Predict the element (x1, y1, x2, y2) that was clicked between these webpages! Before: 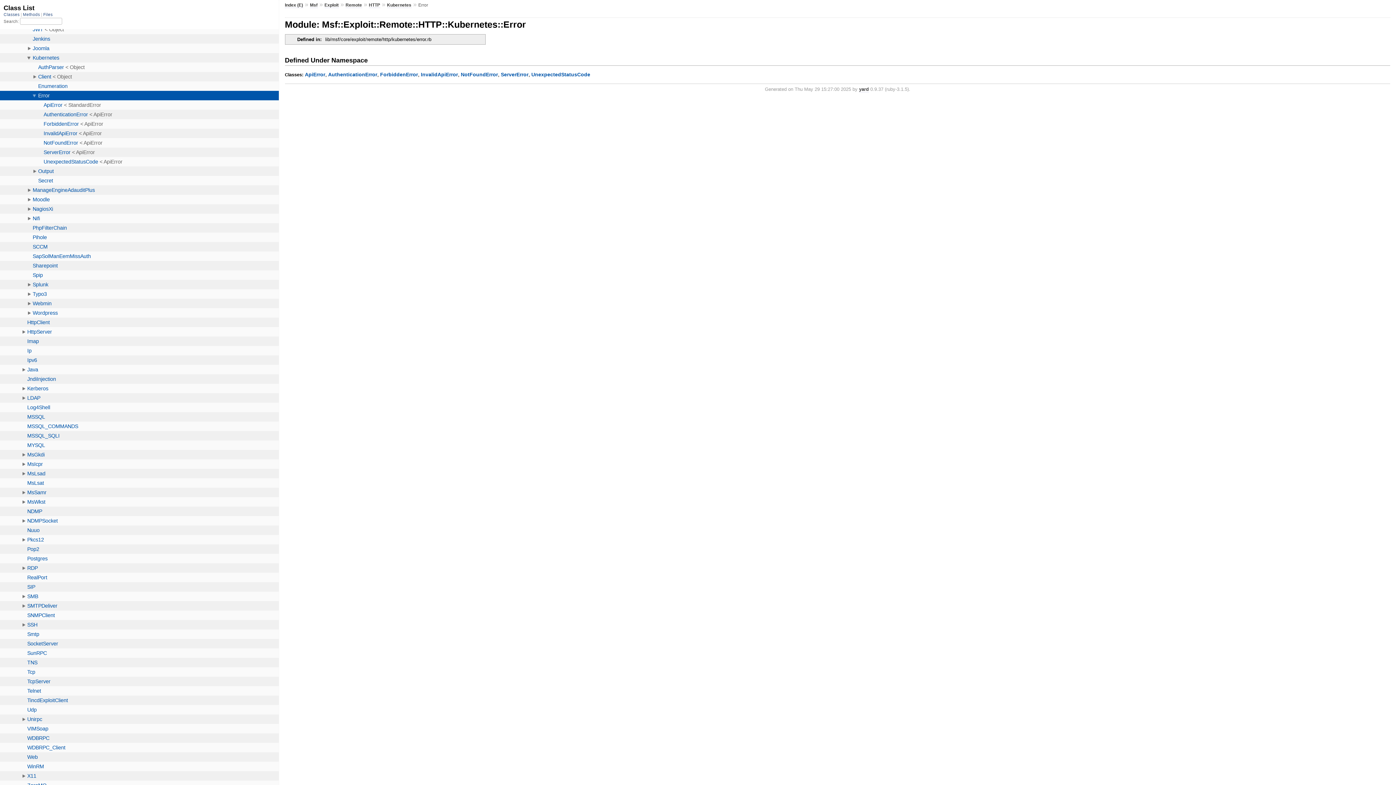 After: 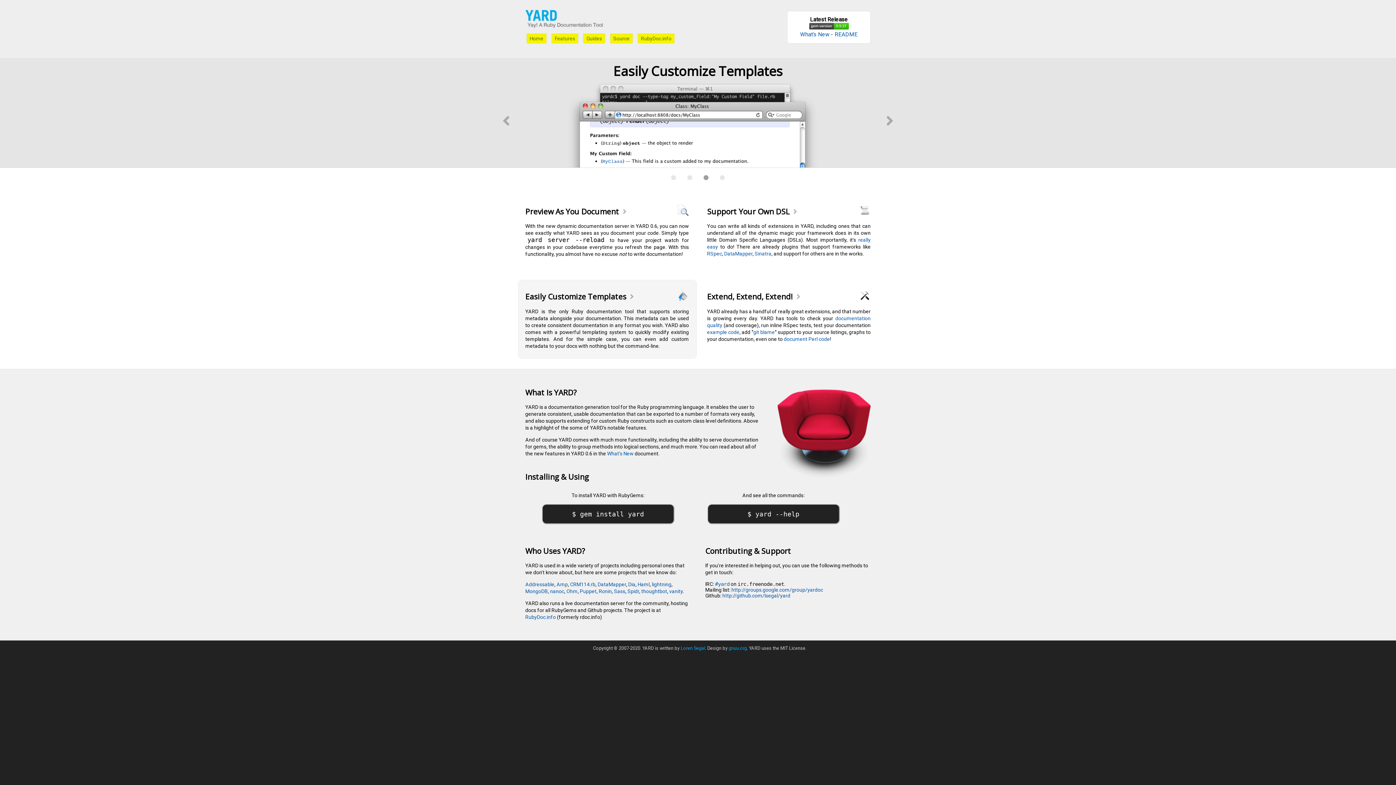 Action: label: yard bbox: (859, 86, 869, 92)